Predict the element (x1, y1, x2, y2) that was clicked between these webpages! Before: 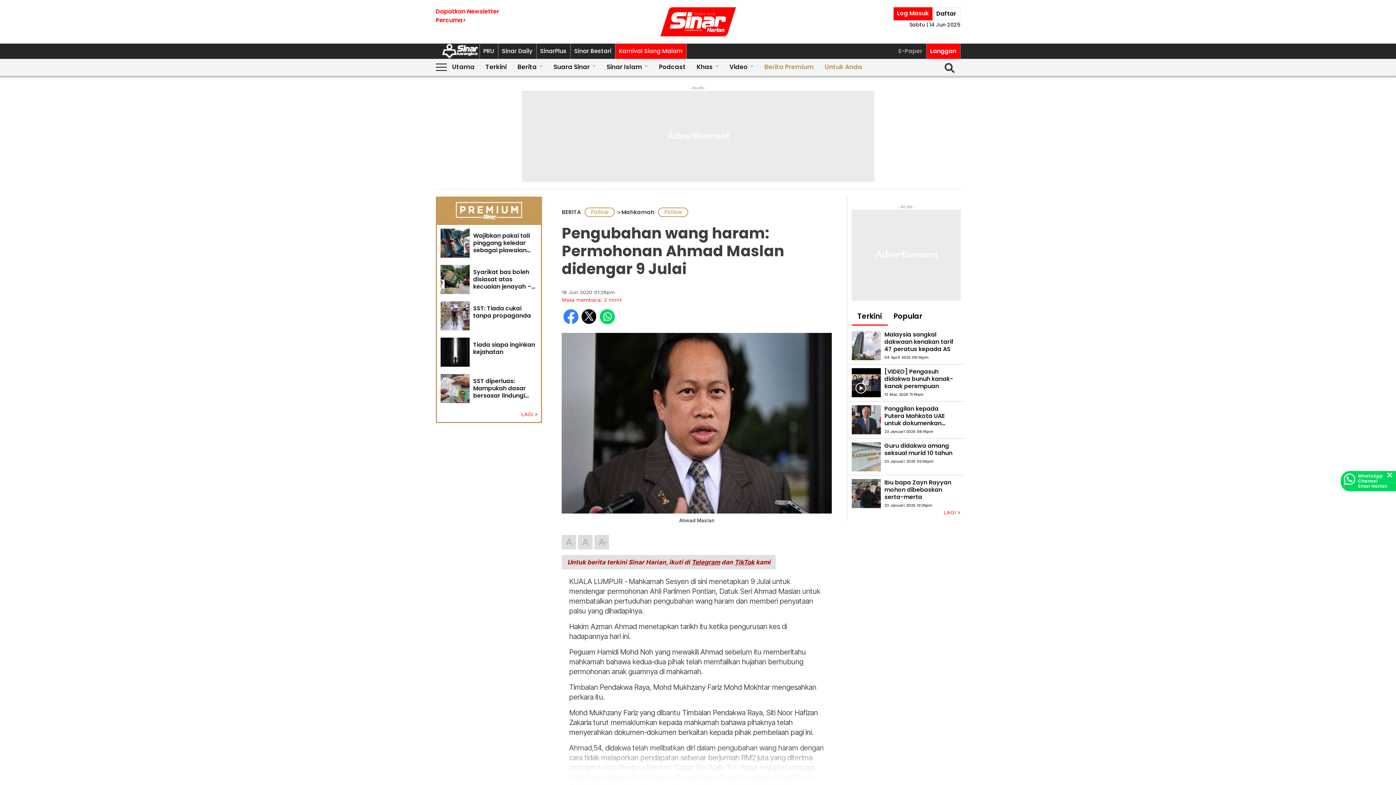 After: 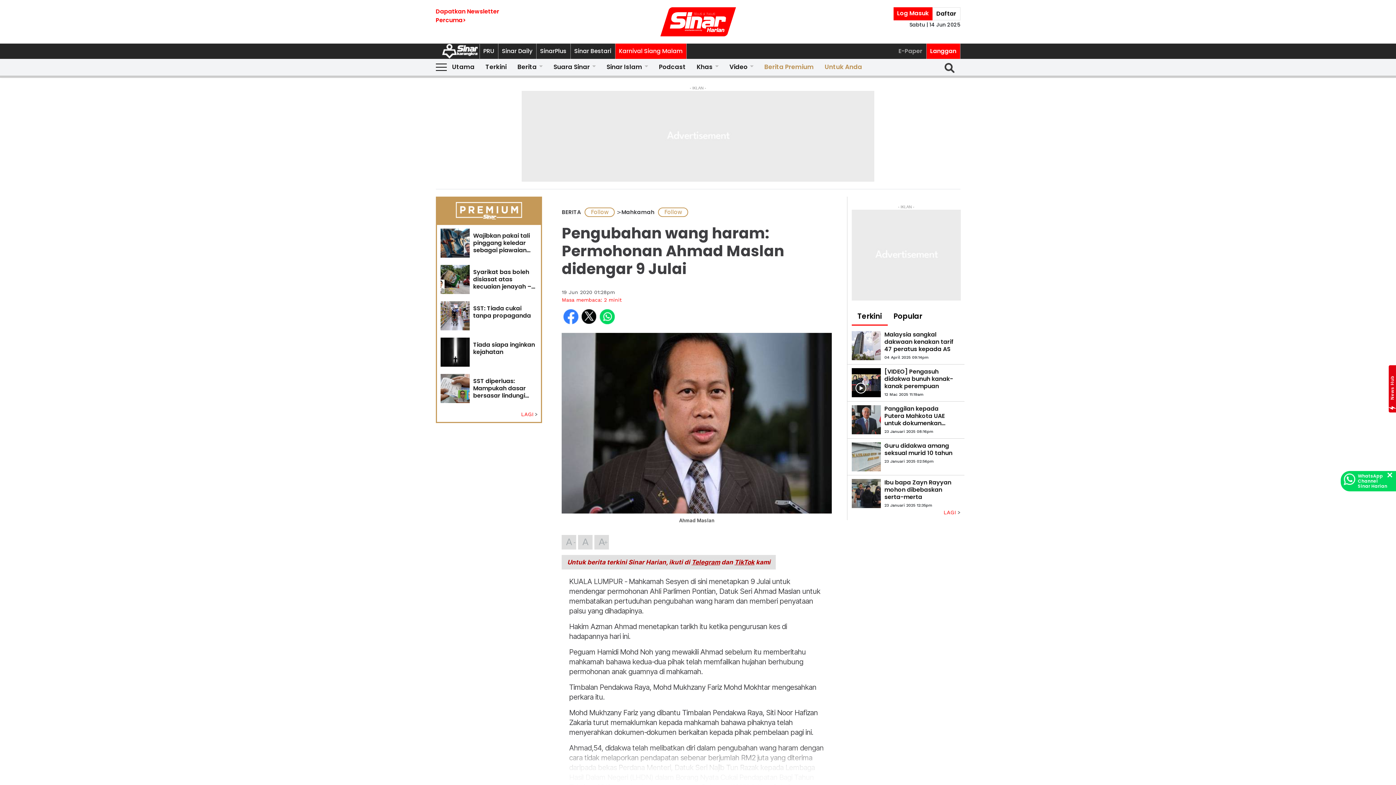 Action: label: Karnival Siang Malam bbox: (615, 43, 686, 58)